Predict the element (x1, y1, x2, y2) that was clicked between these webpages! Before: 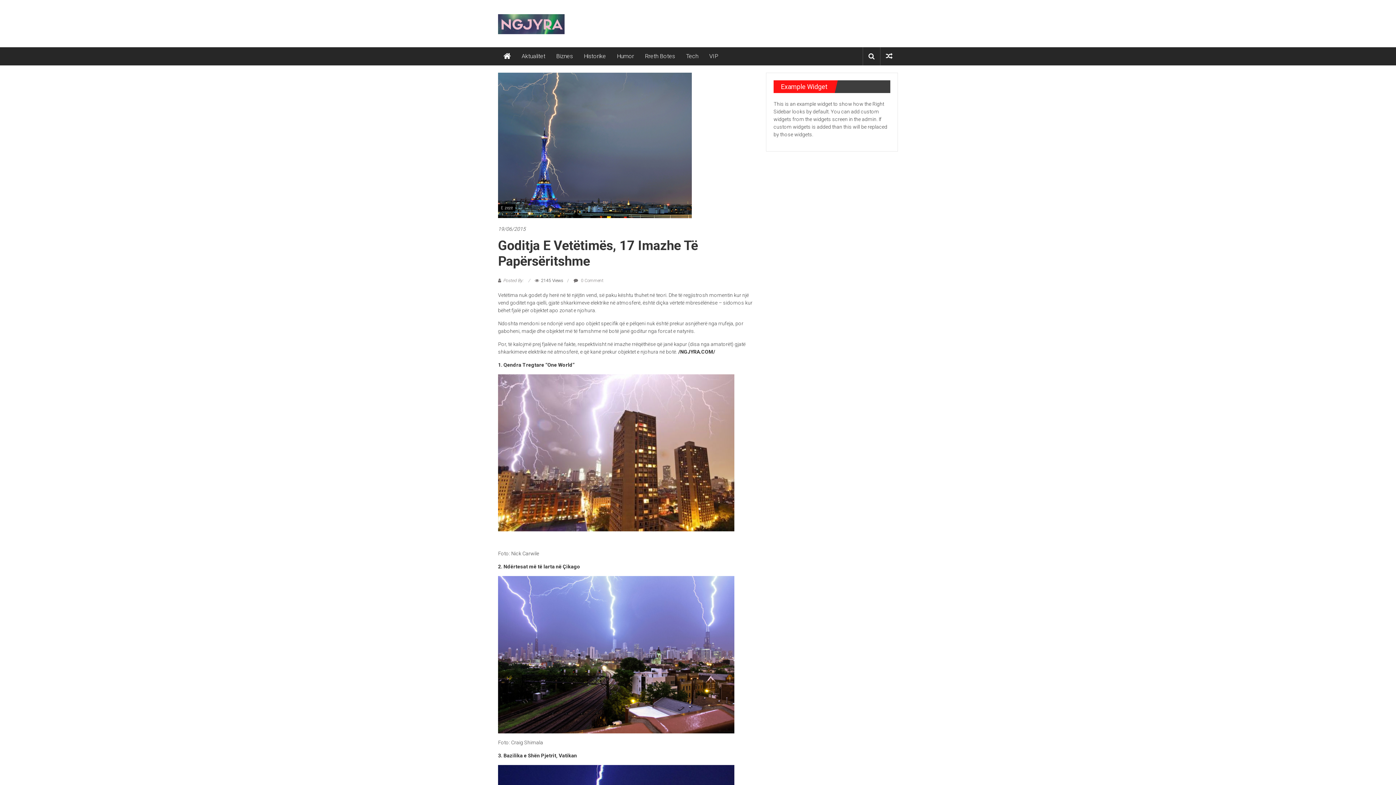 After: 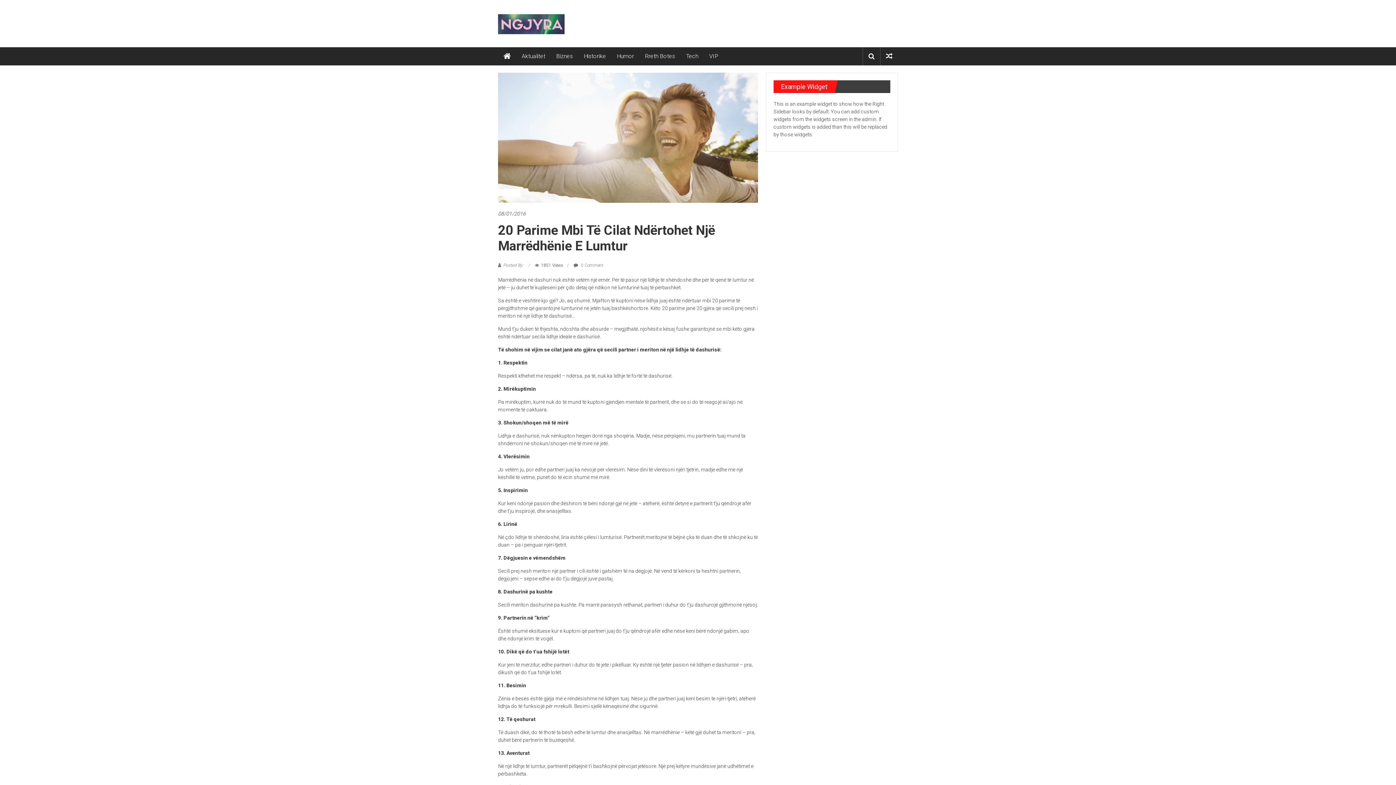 Action: bbox: (886, 52, 892, 60)